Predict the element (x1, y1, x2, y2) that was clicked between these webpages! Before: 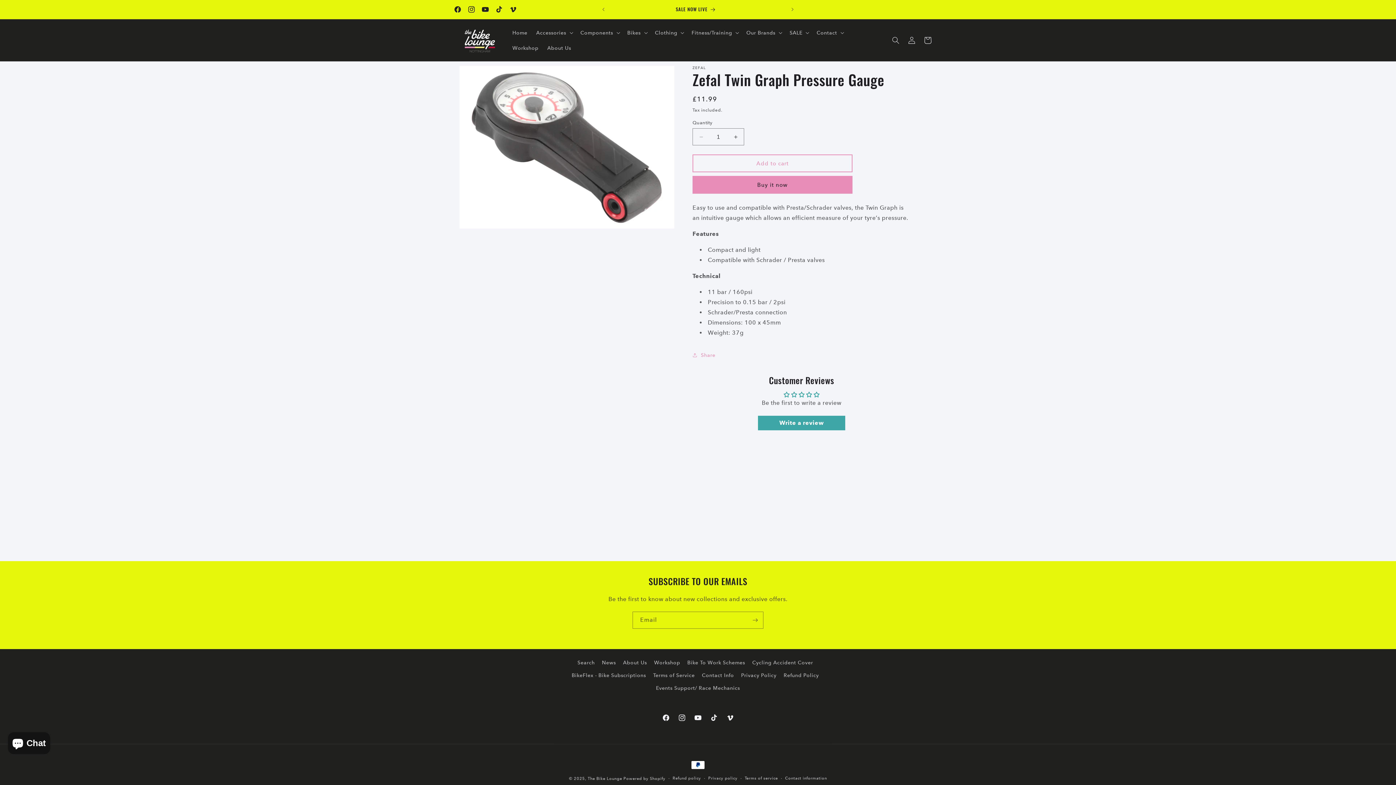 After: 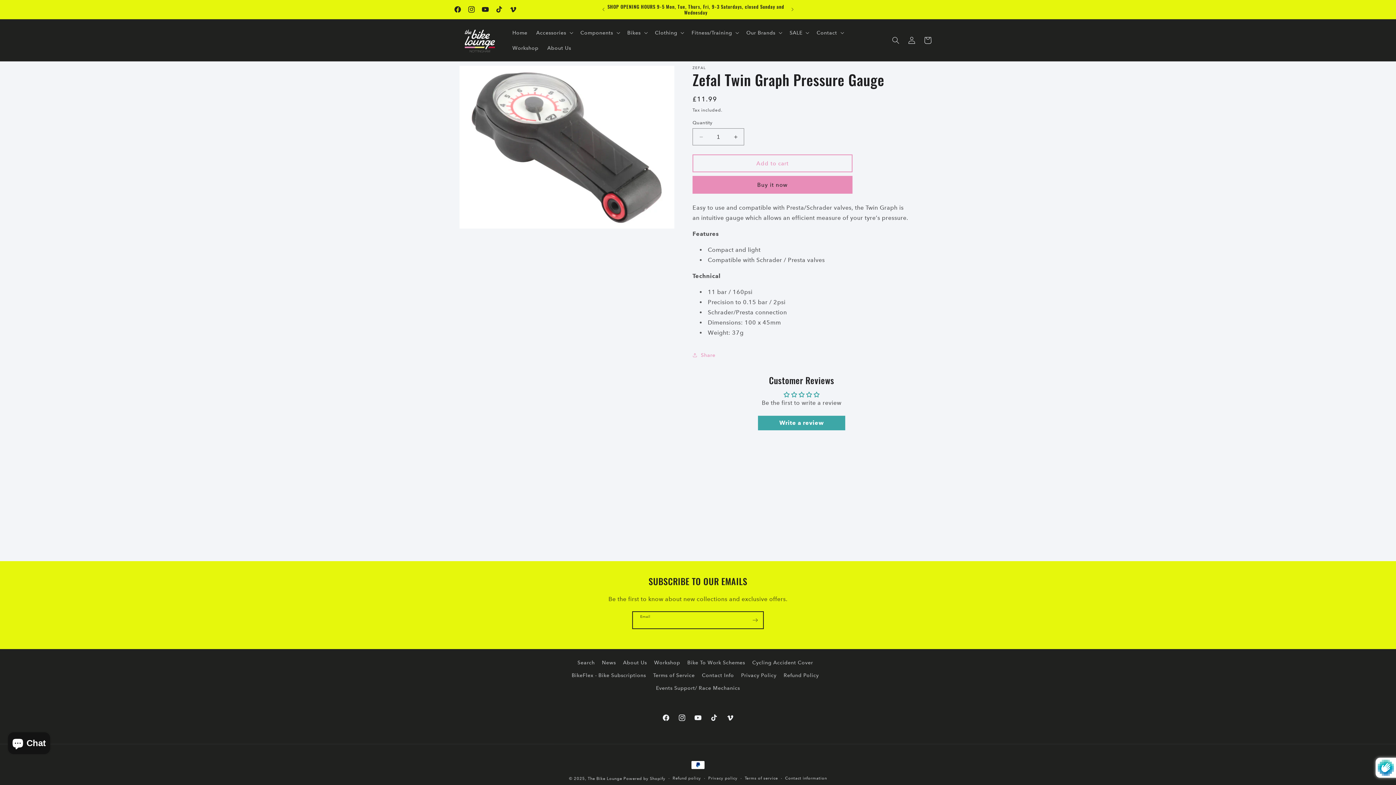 Action: label: Subscribe bbox: (747, 612, 763, 629)